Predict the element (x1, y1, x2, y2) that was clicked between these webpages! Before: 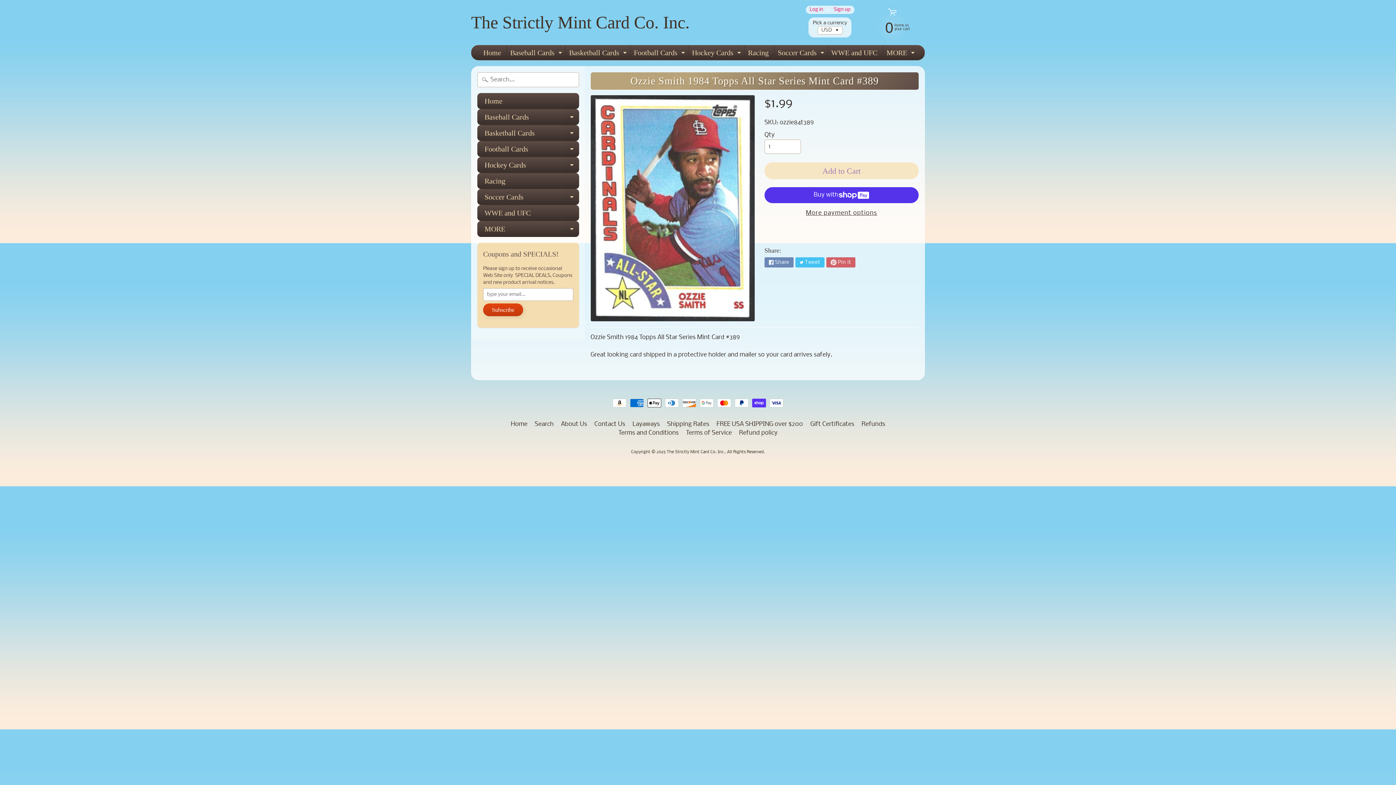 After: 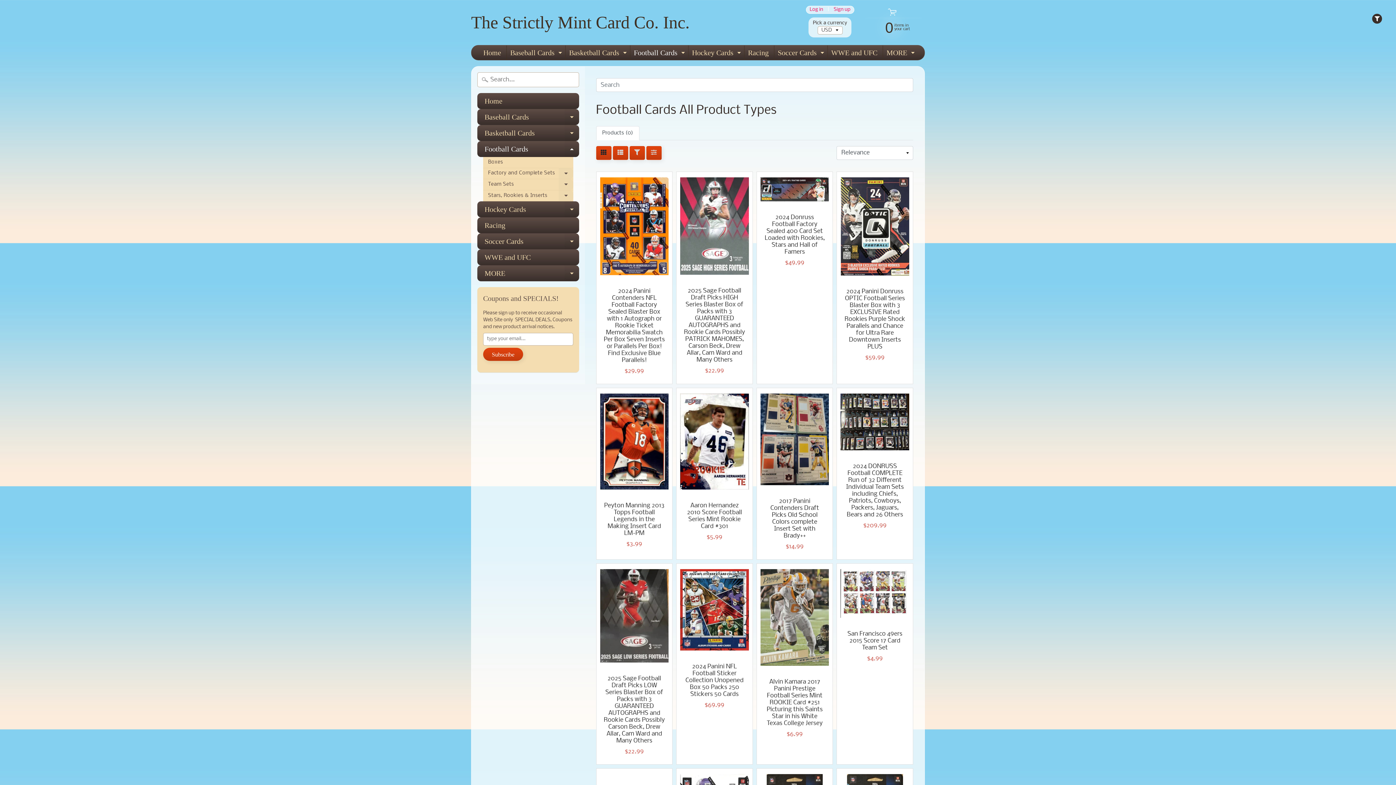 Action: label: Football Cards
Expand child menu bbox: (477, 141, 579, 157)